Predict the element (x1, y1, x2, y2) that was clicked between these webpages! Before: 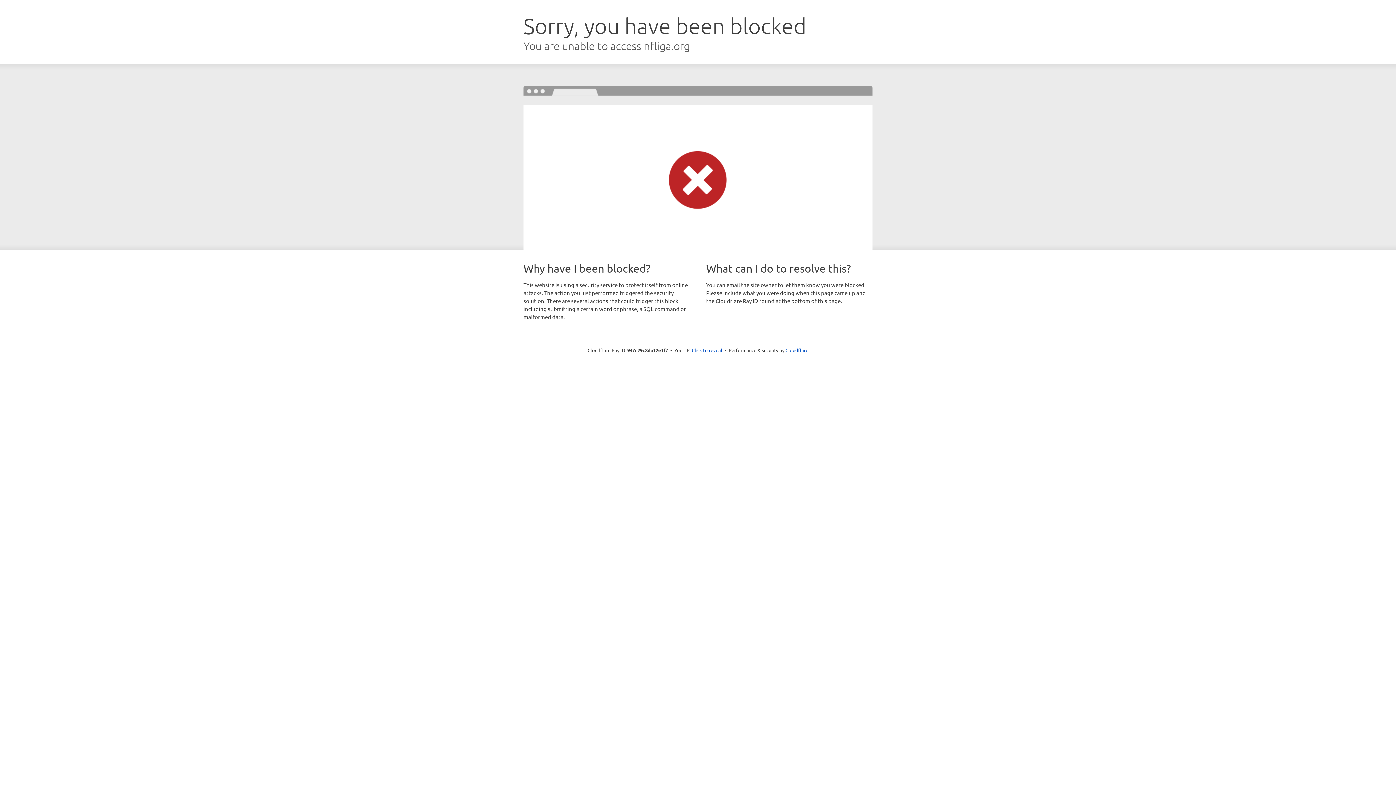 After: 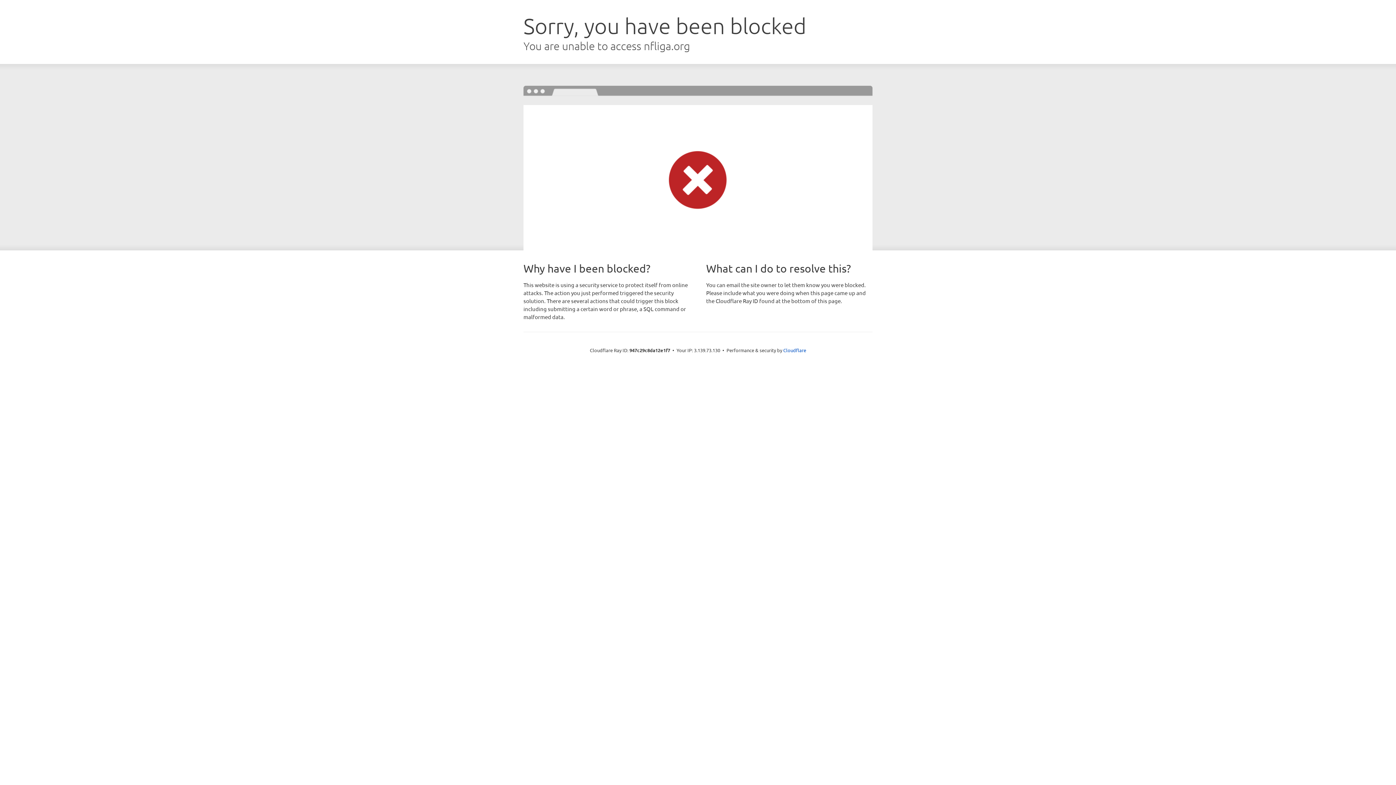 Action: bbox: (692, 346, 722, 353) label: Click to reveal